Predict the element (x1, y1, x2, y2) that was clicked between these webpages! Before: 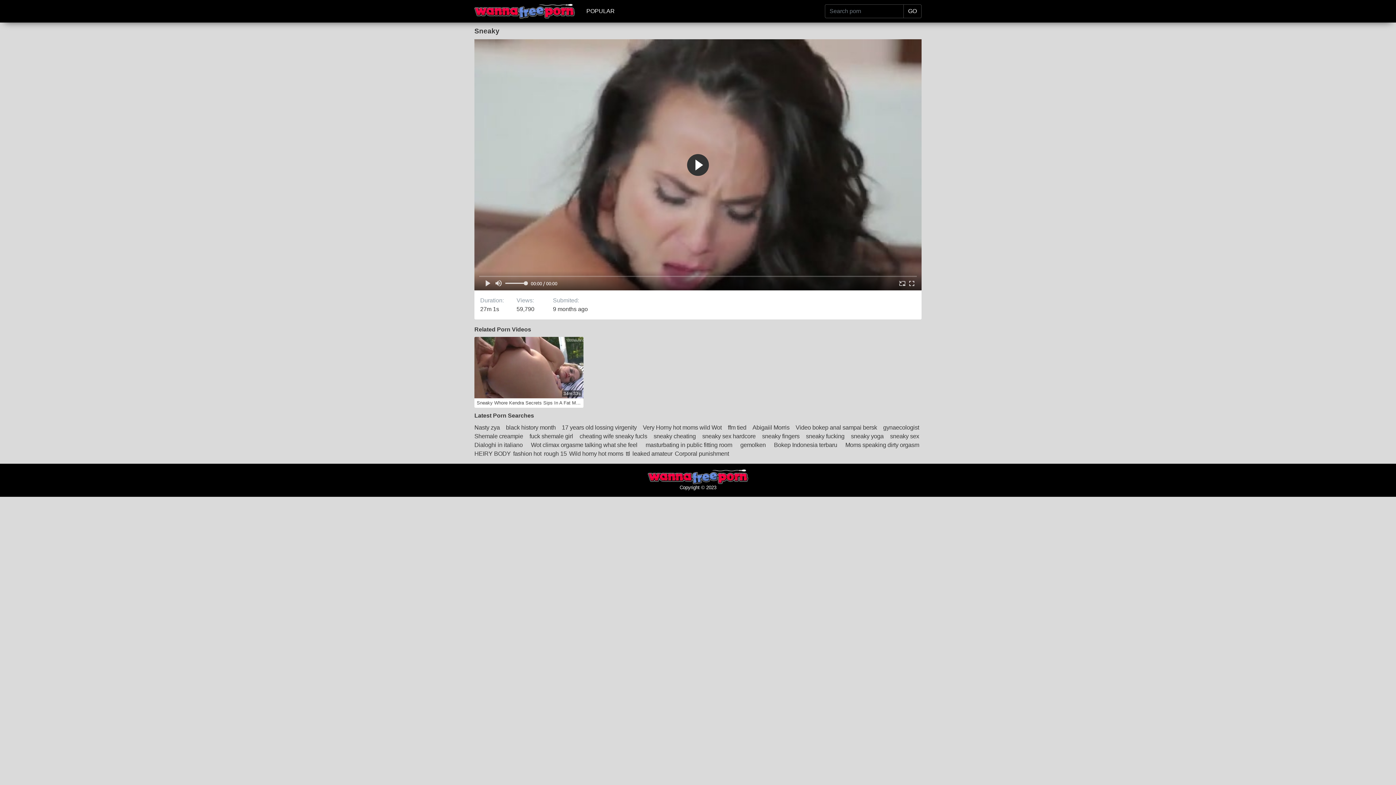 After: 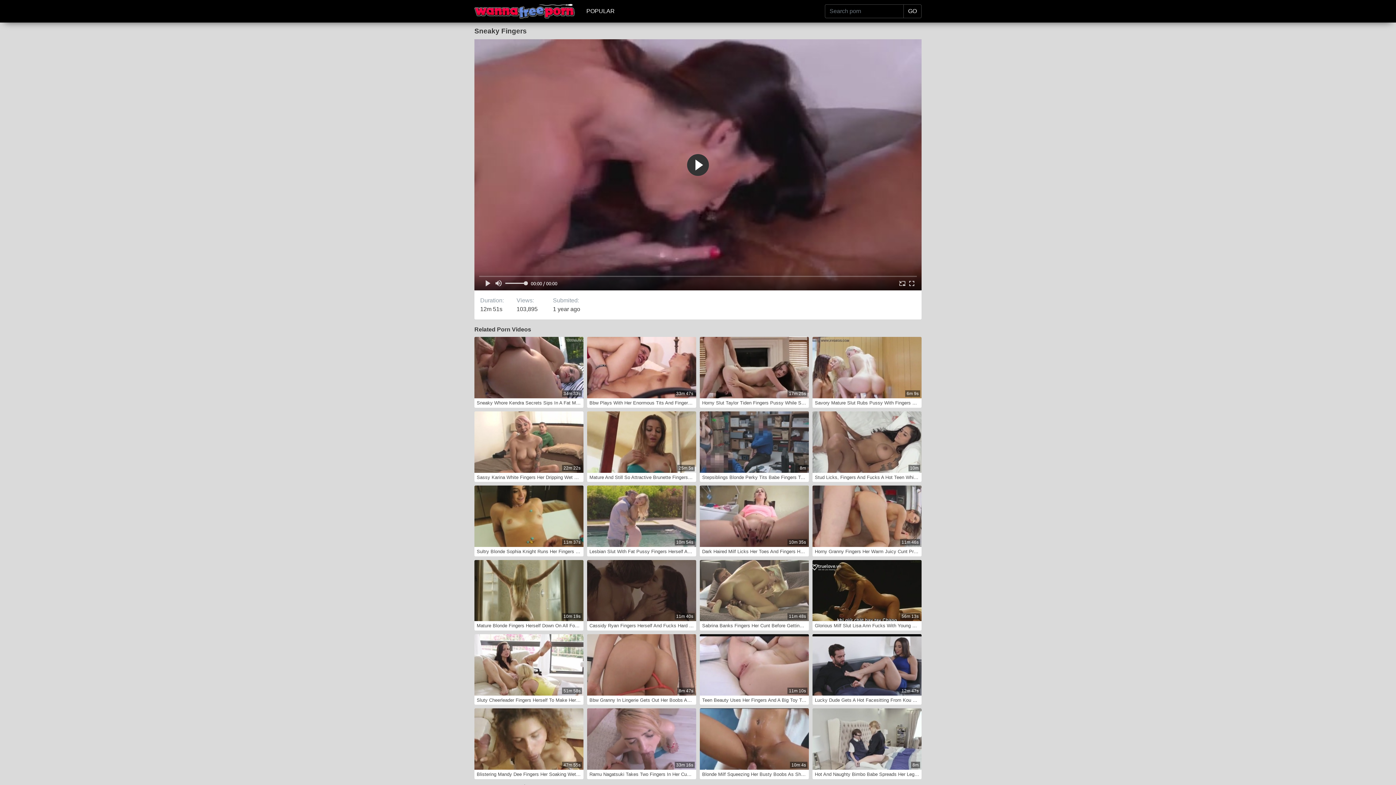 Action: label: sneaky fingers bbox: (762, 431, 802, 440)